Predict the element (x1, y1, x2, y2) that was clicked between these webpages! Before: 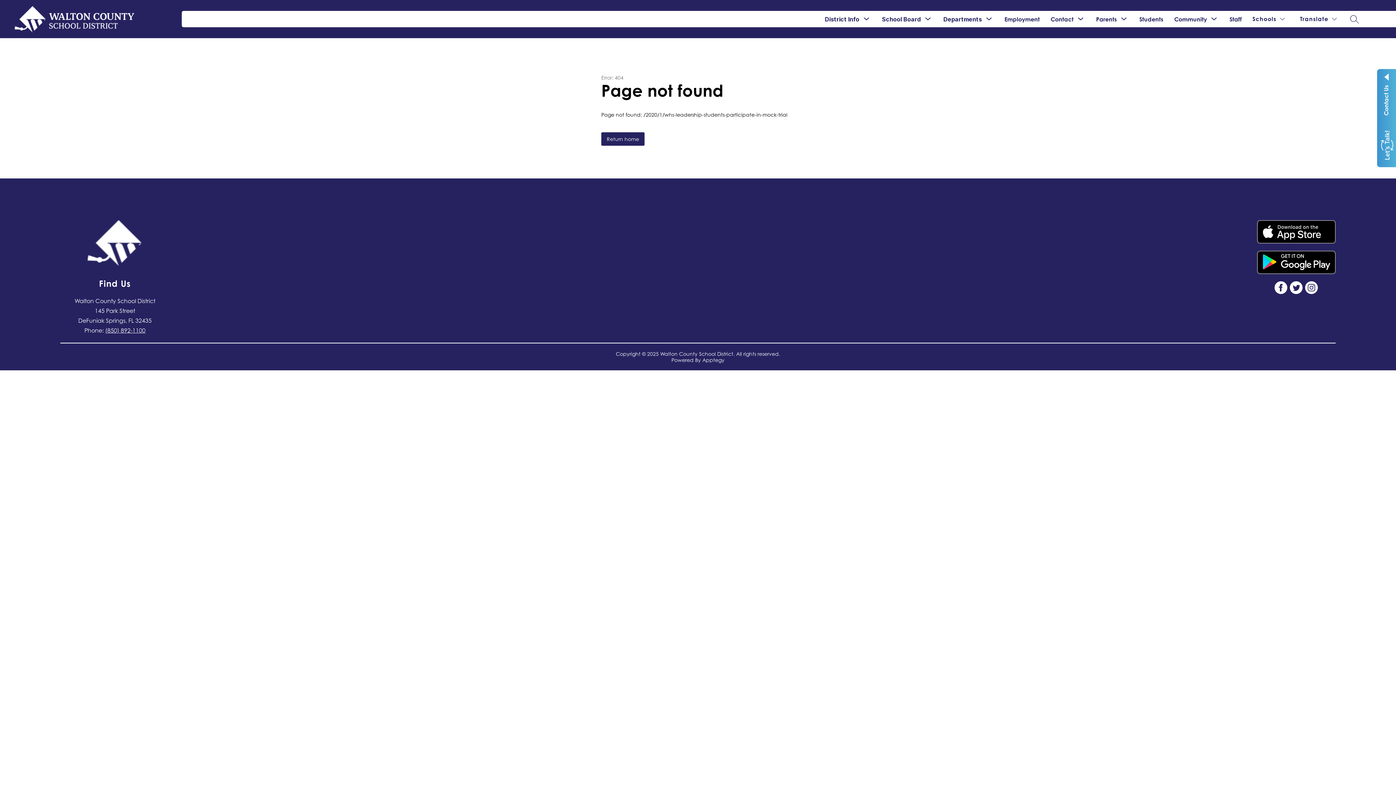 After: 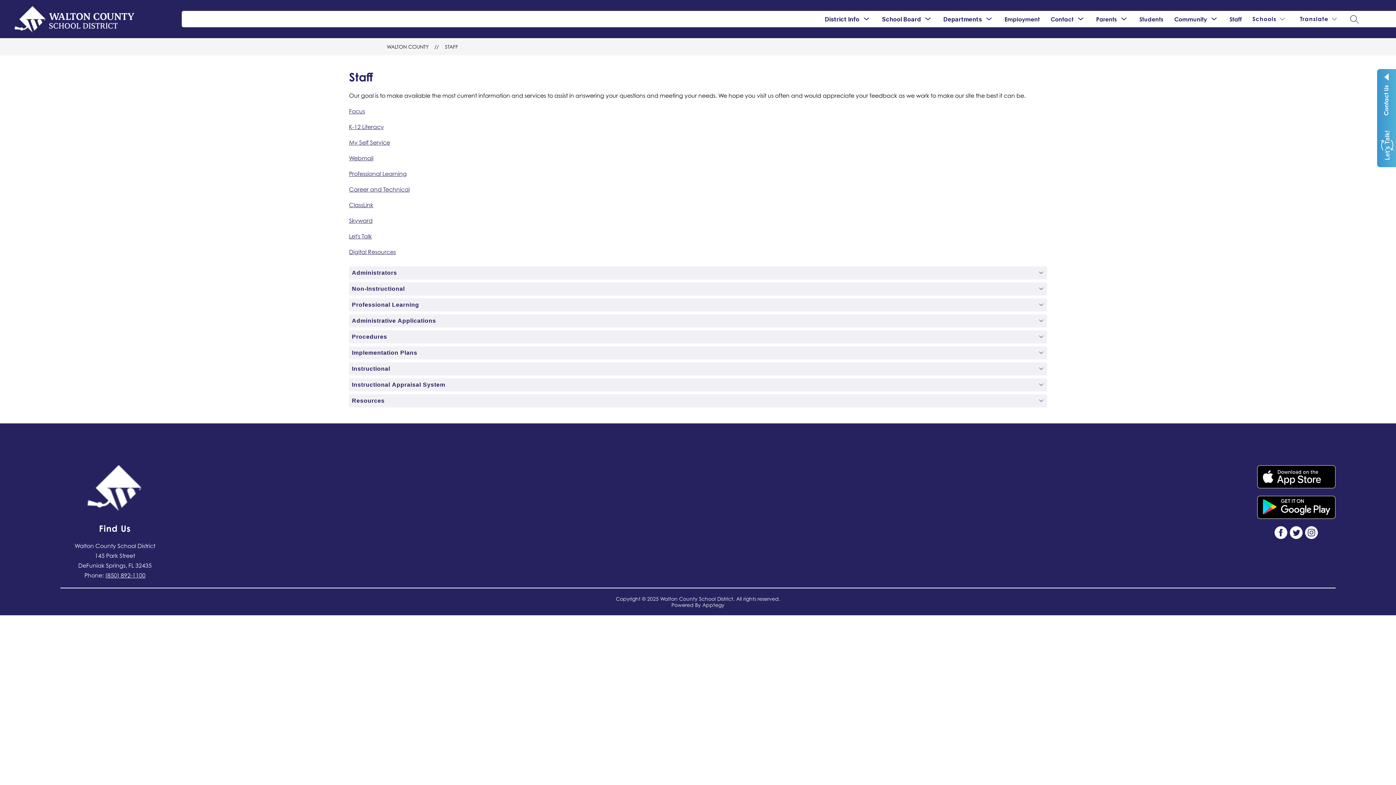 Action: label: Staff bbox: (1229, 15, 1241, 22)